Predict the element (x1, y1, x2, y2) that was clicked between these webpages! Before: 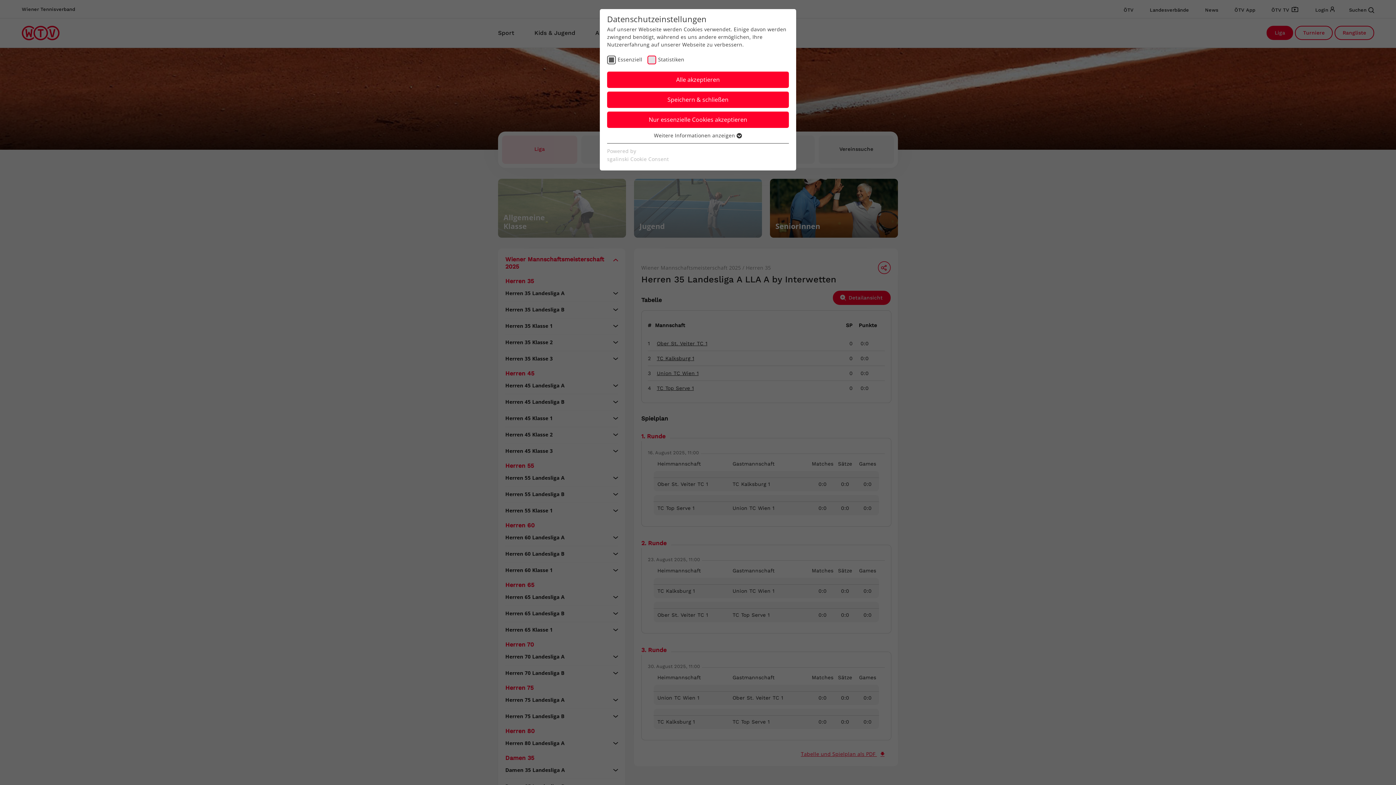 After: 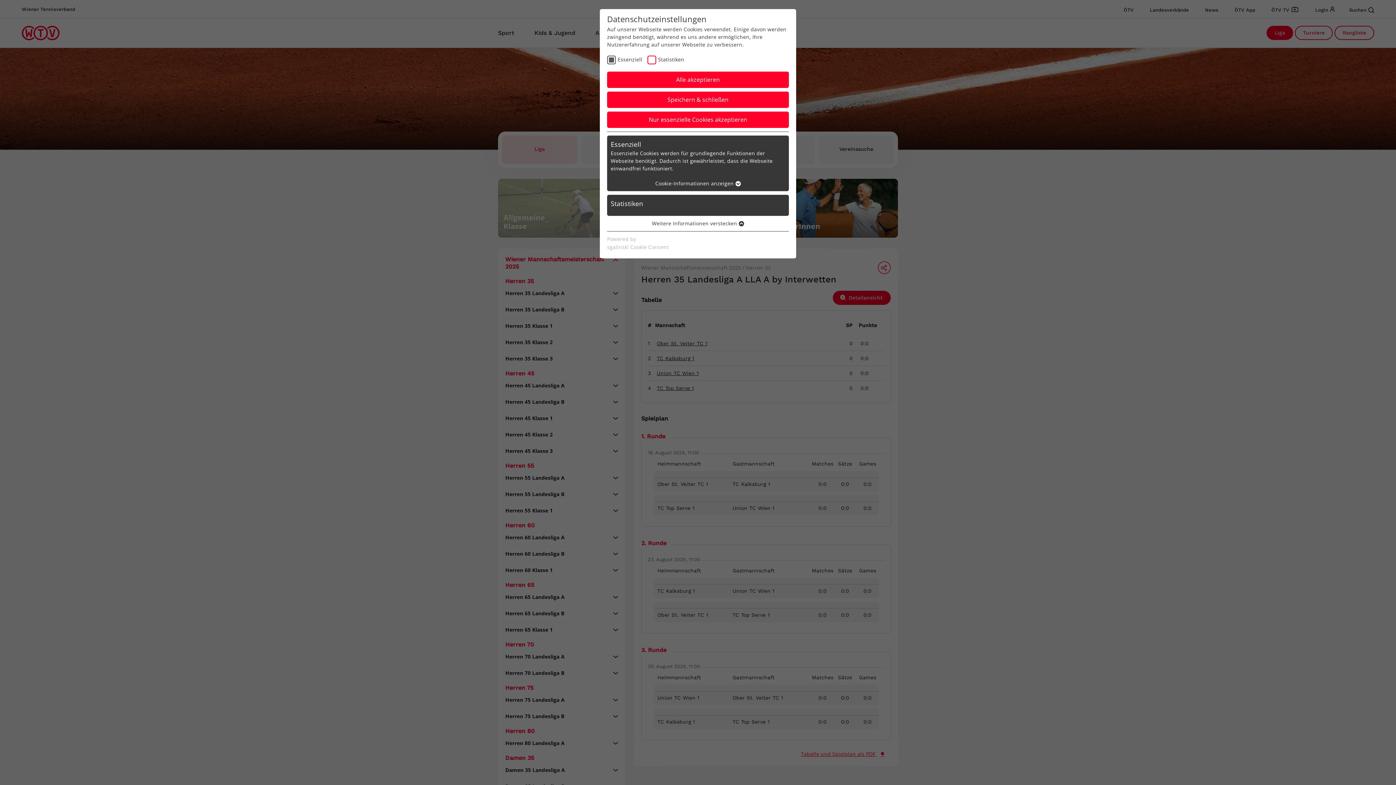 Action: bbox: (654, 132, 742, 139) label: Weitere Informationen anzeigen 